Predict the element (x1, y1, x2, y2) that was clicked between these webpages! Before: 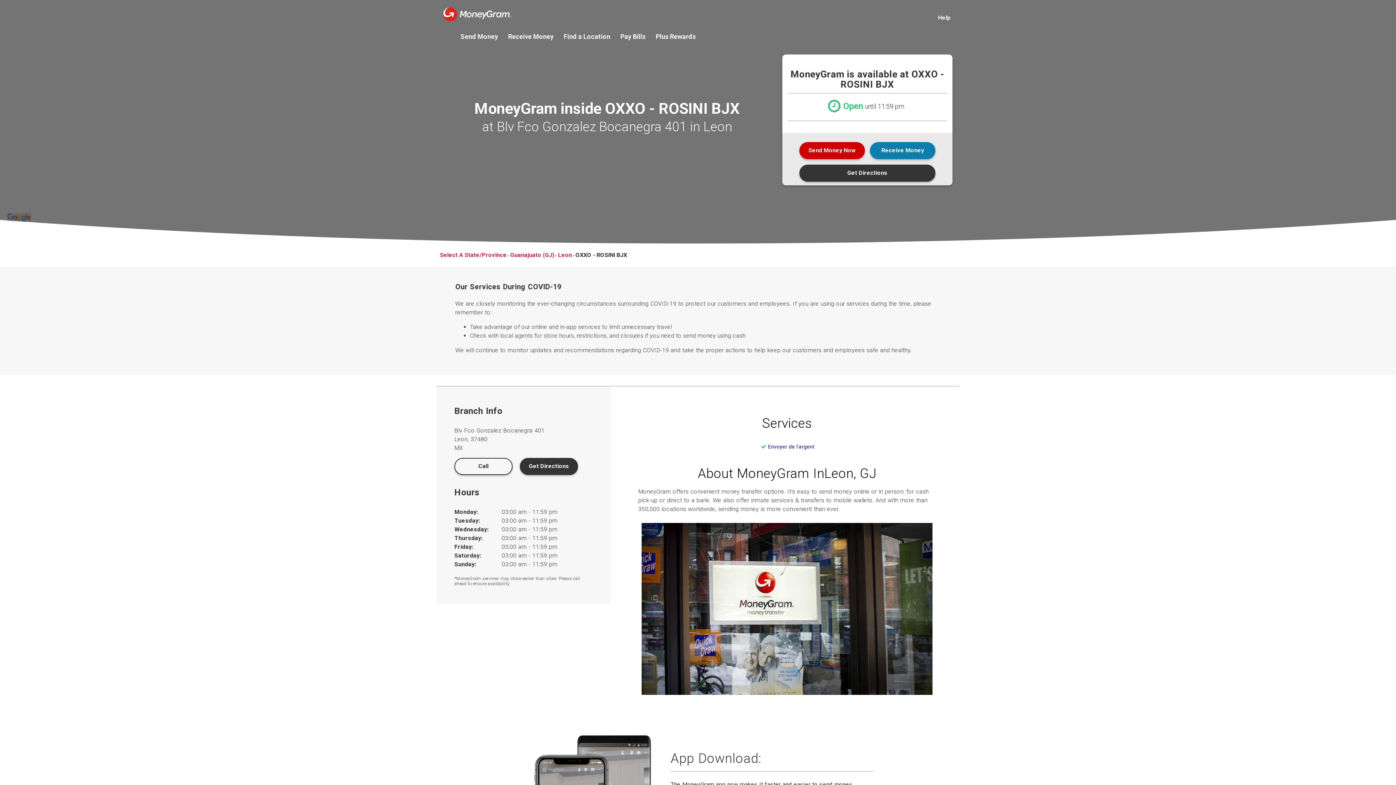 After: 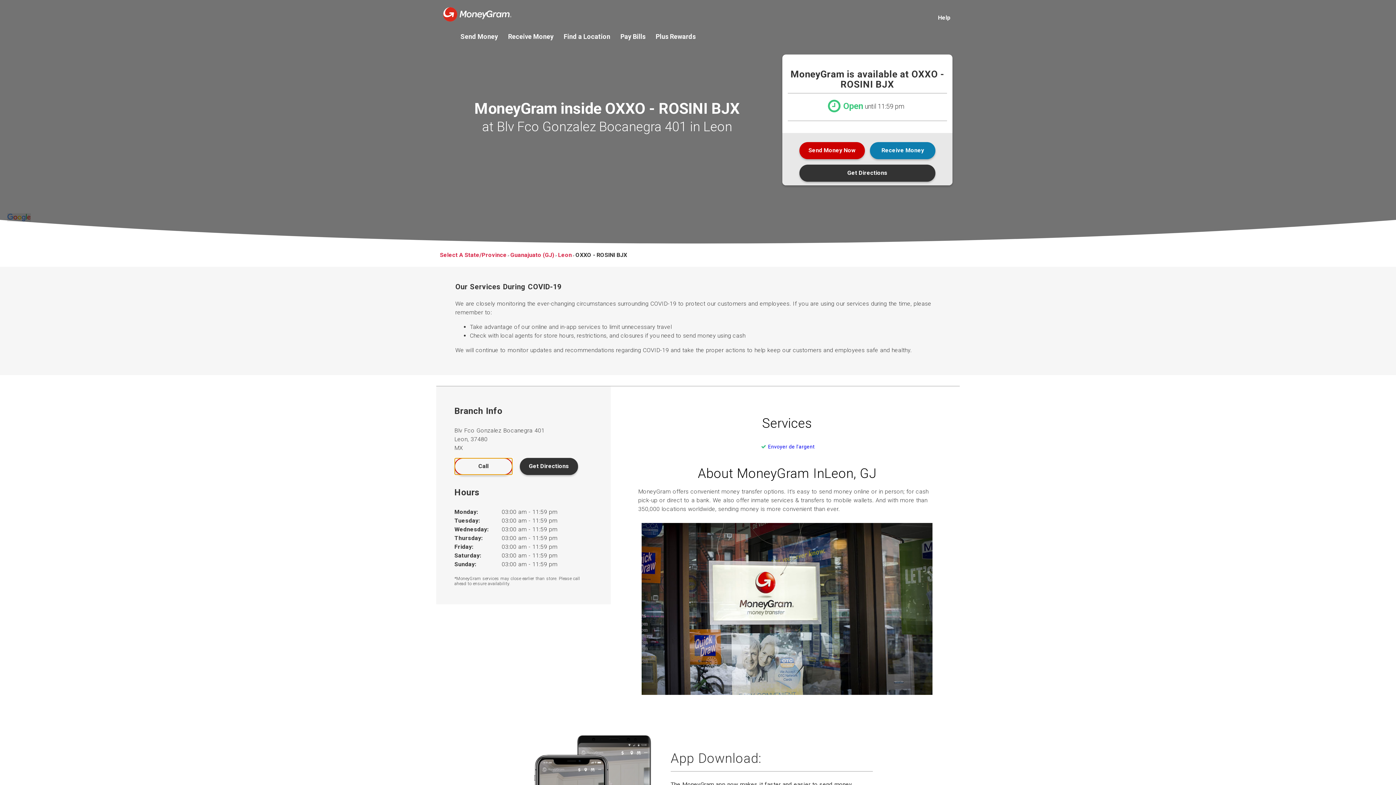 Action: bbox: (454, 458, 512, 475) label: Call